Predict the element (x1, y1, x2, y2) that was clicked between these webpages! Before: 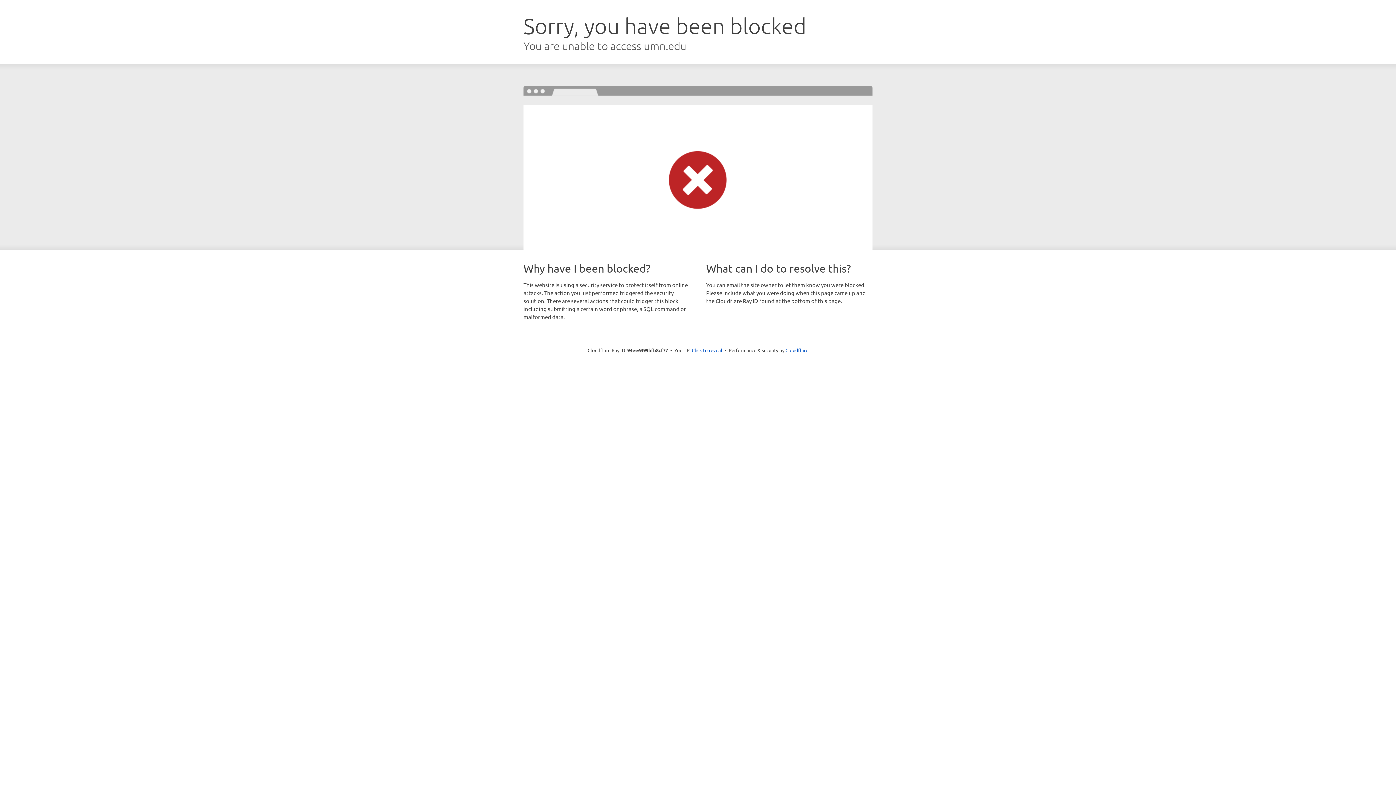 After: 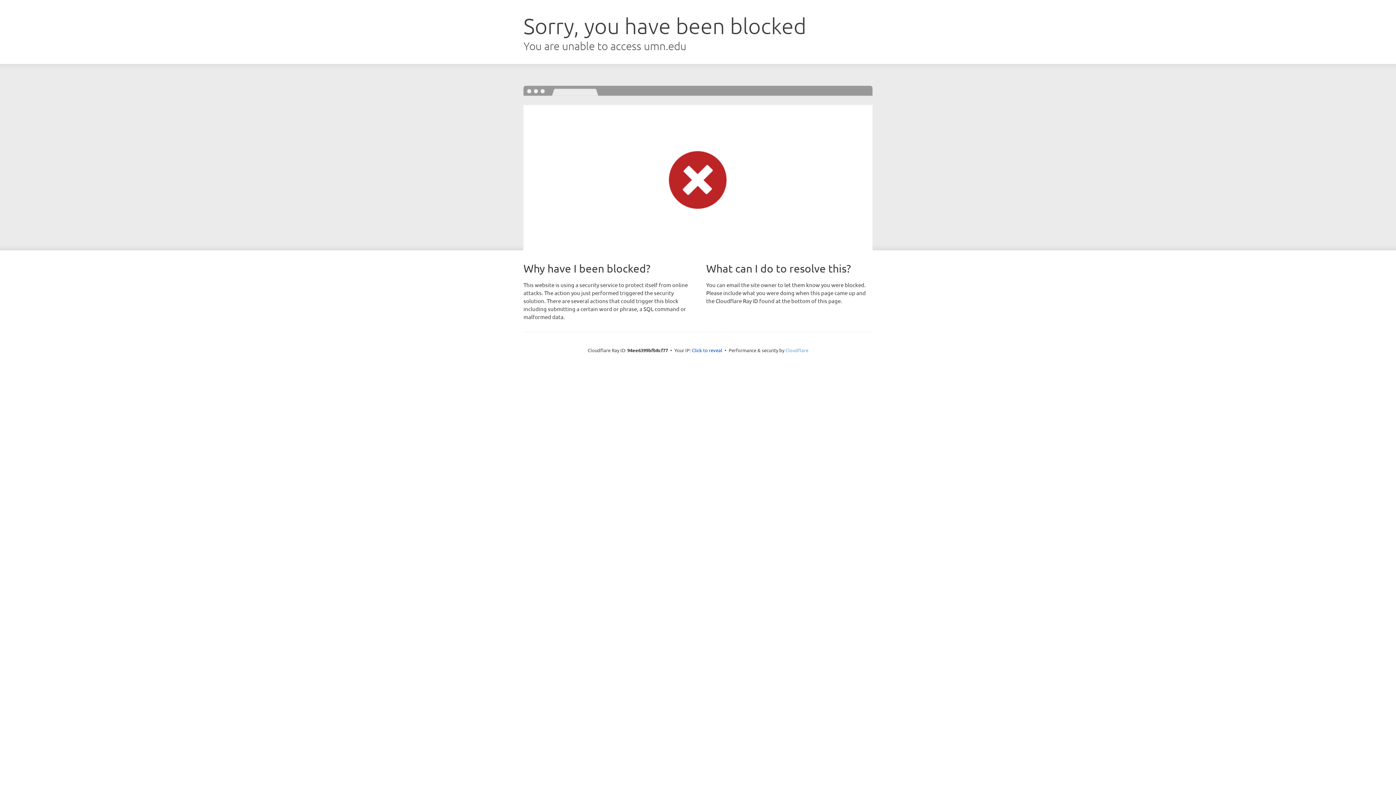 Action: bbox: (785, 347, 808, 353) label: Cloudflare